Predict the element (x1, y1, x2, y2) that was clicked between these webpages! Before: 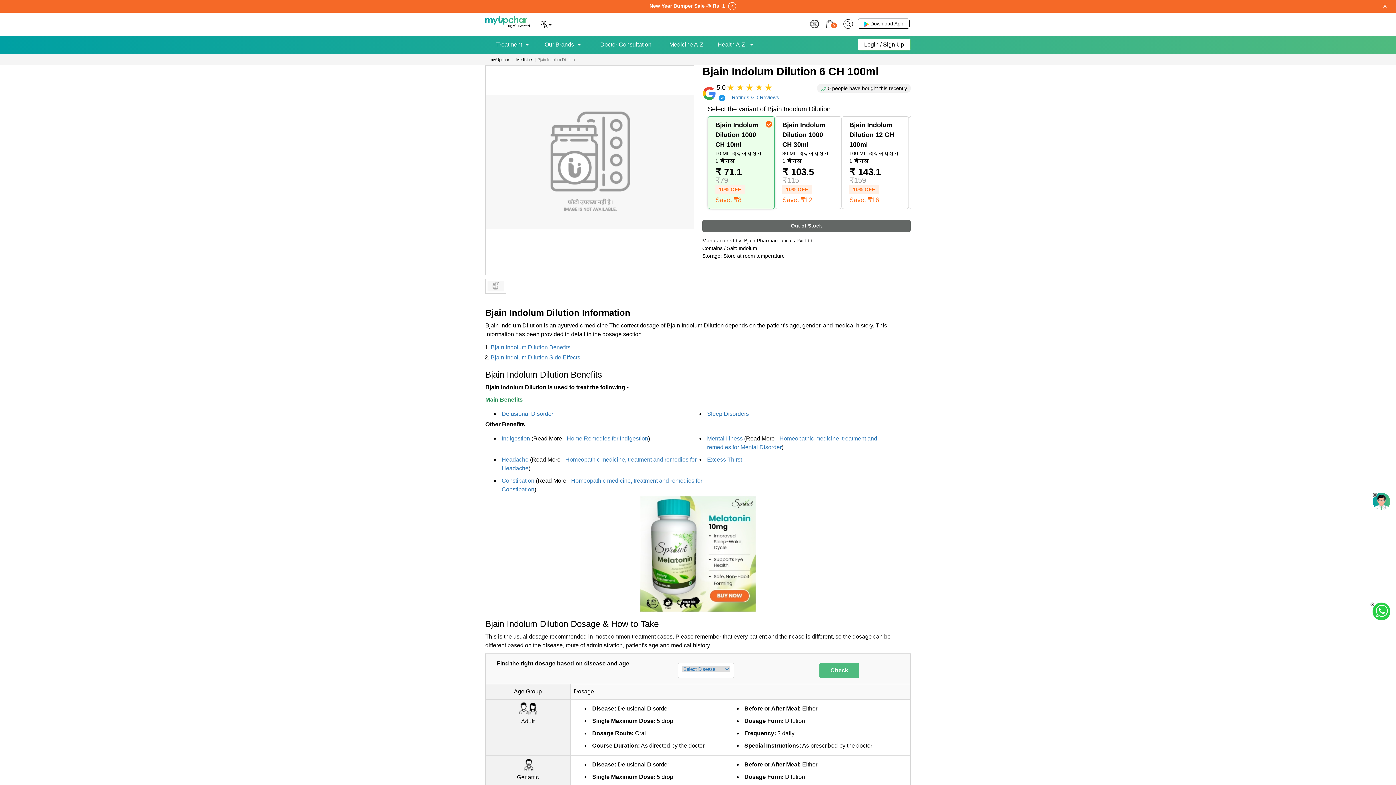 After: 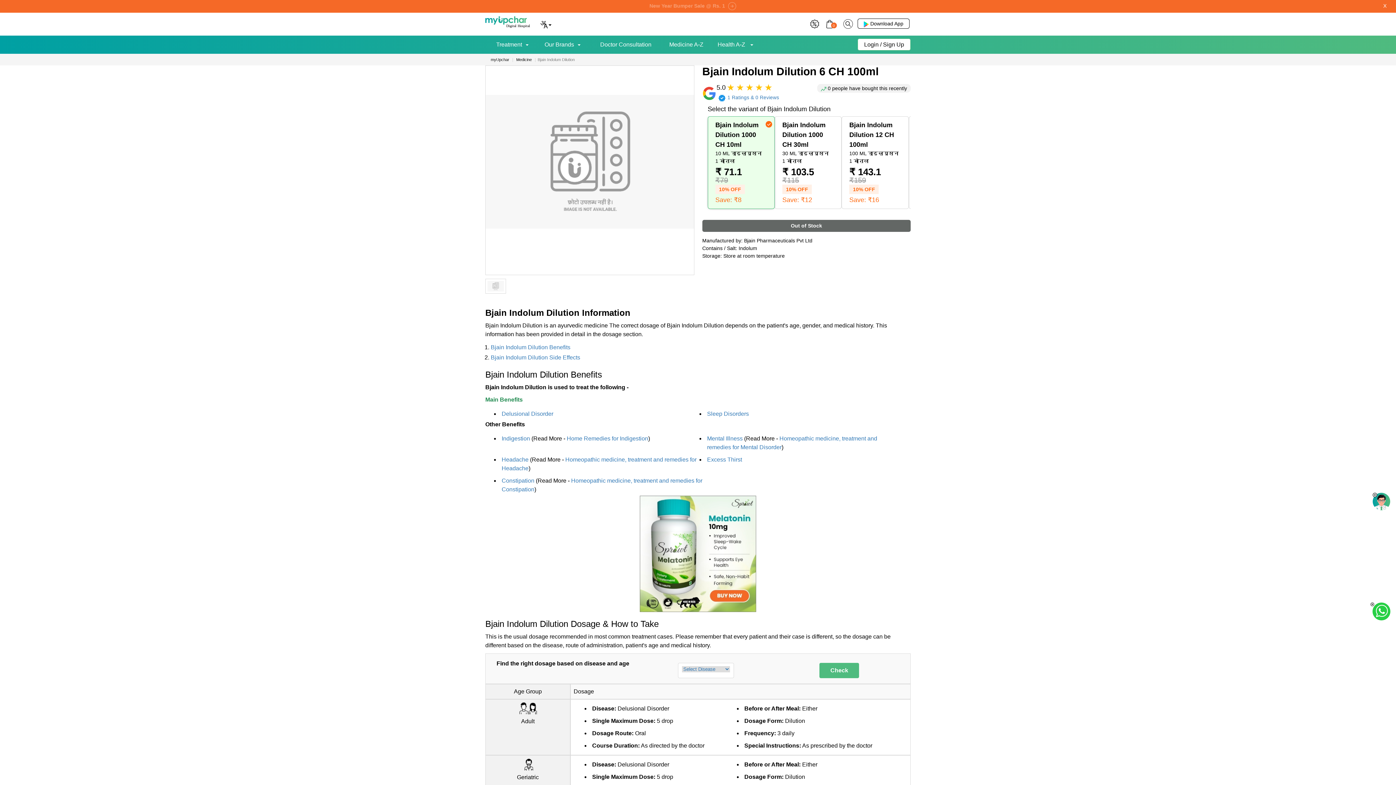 Action: bbox: (702, 81, 782, 102) label: 5.0
☆ ☆ ☆ ☆ ☆
1 Ratings & 0 Reviews